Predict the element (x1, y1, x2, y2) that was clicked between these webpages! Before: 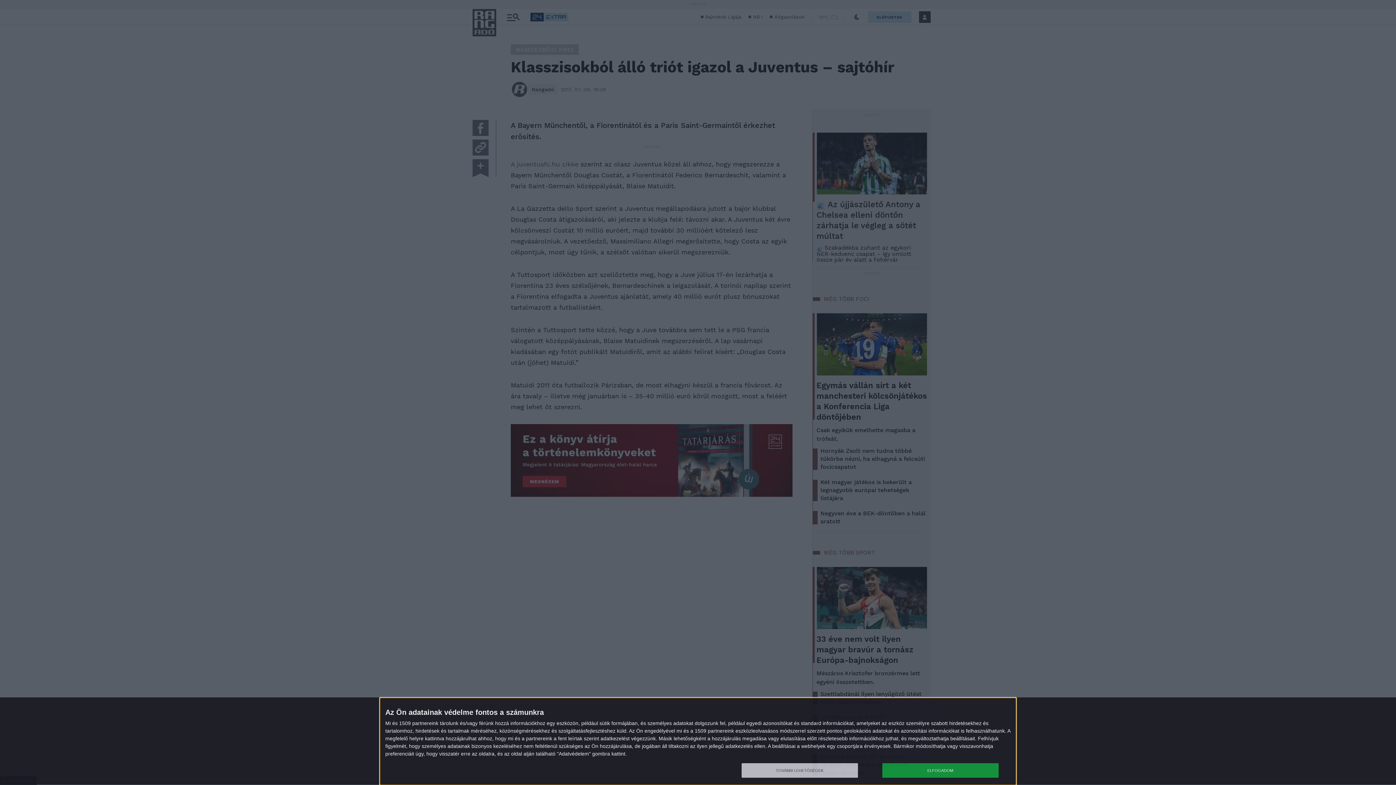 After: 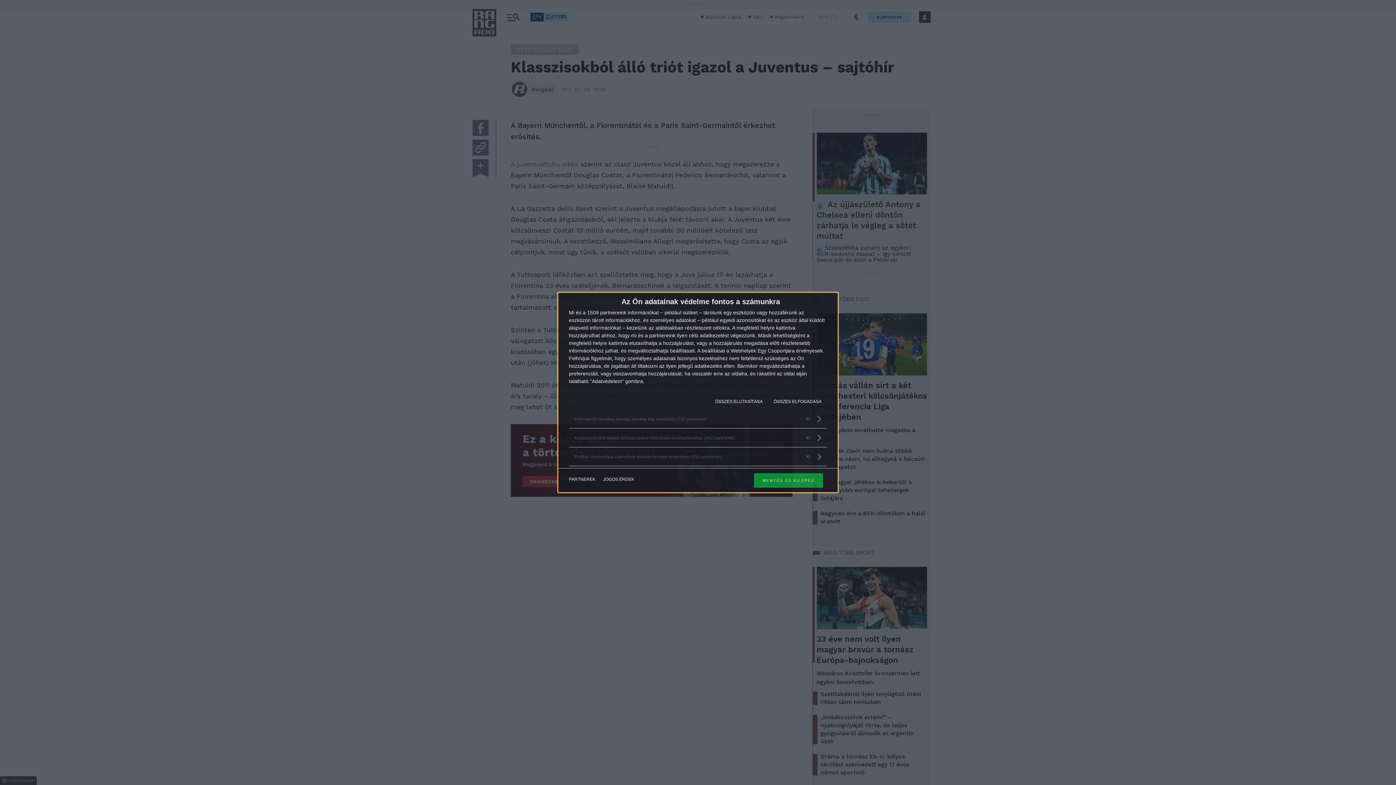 Action: label: TOVÁBBI LEHETŐSÉGEK bbox: (741, 763, 858, 778)